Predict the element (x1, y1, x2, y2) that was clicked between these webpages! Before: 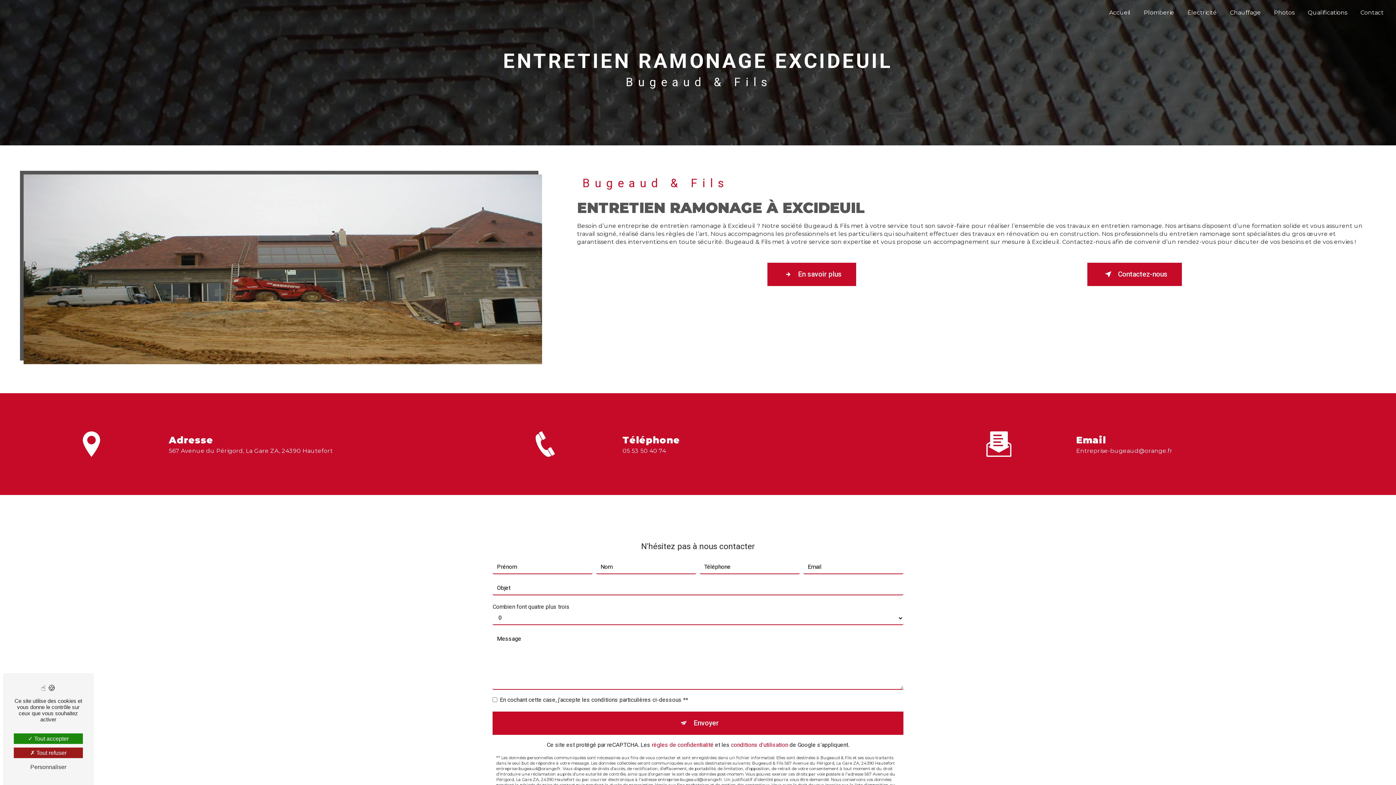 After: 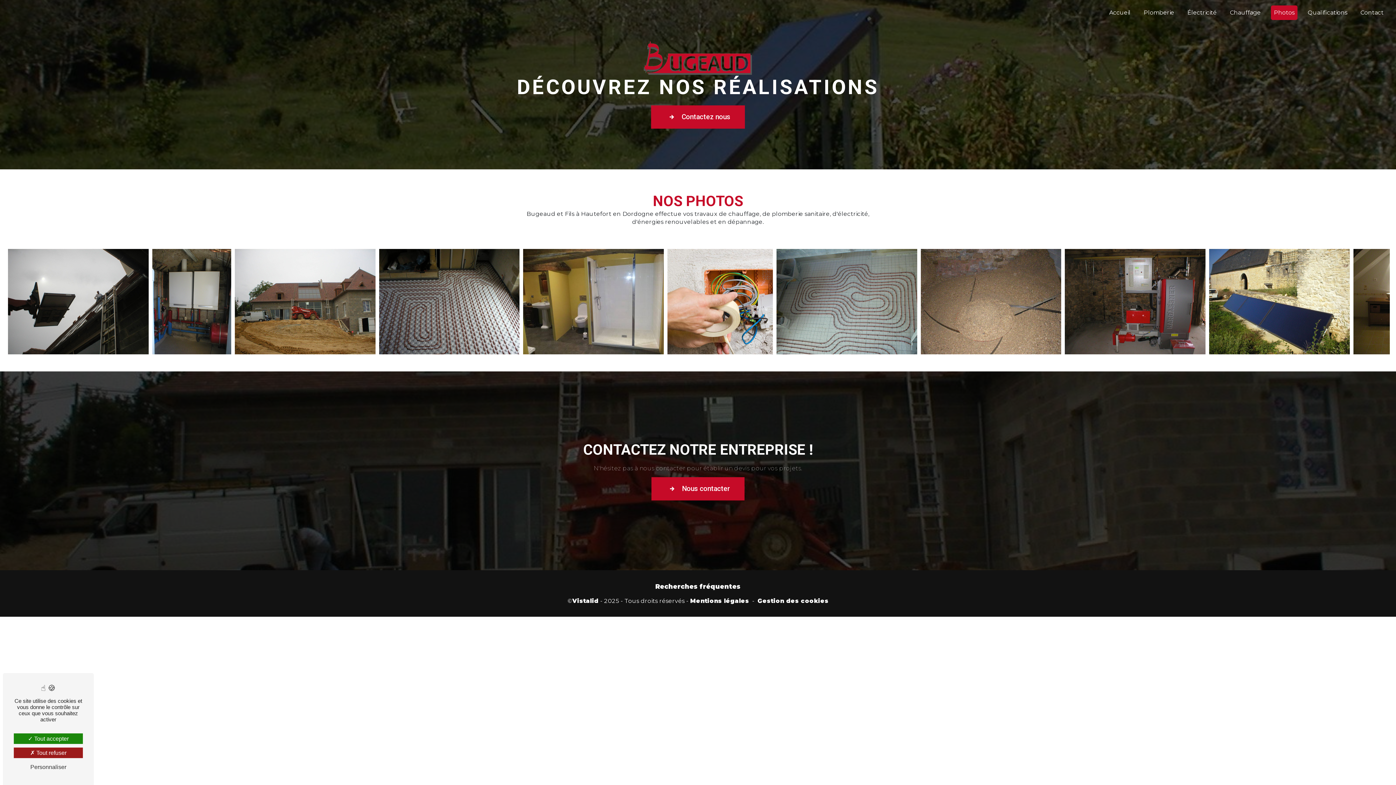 Action: label: Photos bbox: (1271, 5, 1297, 20)